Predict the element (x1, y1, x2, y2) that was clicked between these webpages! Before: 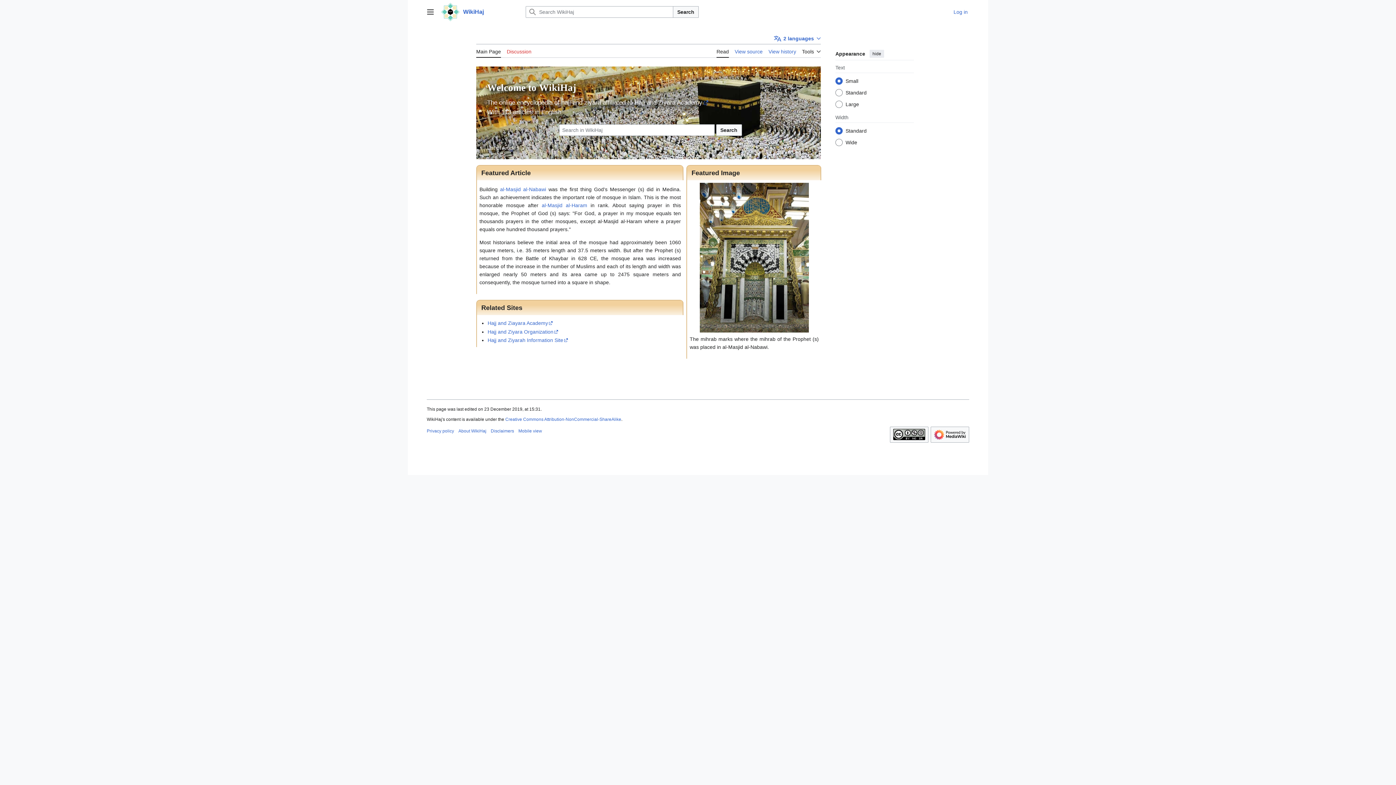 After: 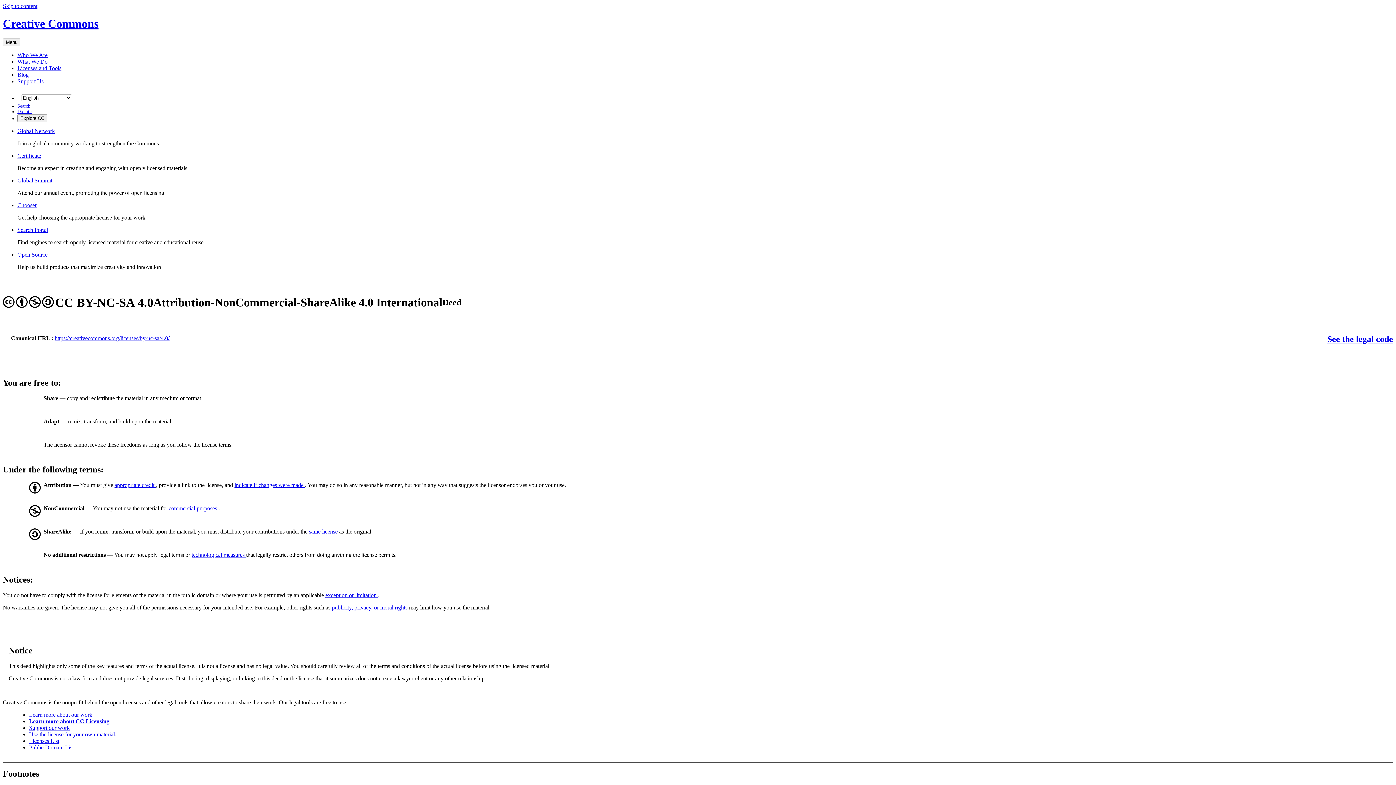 Action: label: Creative Commons Attribution-NonCommercial-ShareAlike bbox: (505, 417, 621, 422)